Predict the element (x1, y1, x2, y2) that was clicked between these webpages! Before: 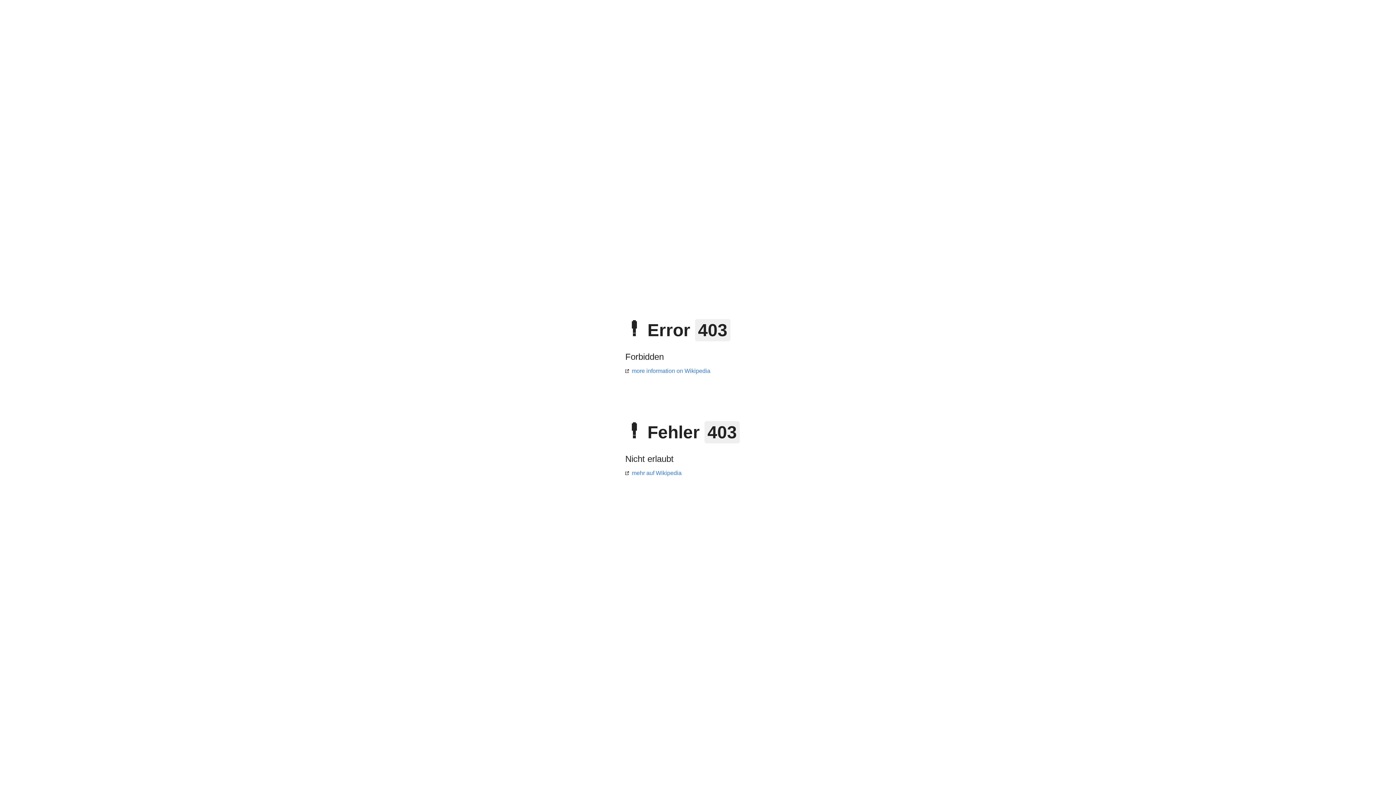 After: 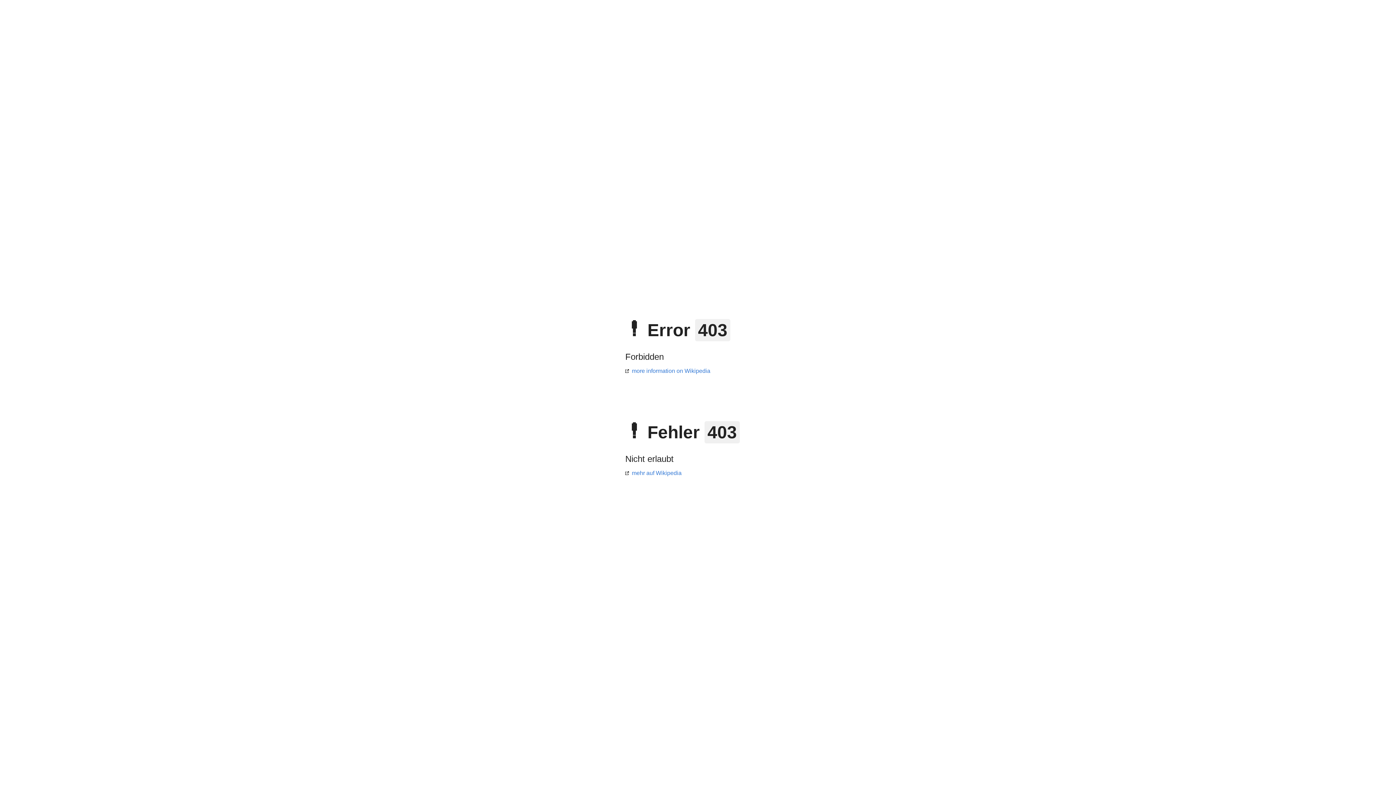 Action: bbox: (625, 470, 681, 476) label: mehr auf Wikipedia